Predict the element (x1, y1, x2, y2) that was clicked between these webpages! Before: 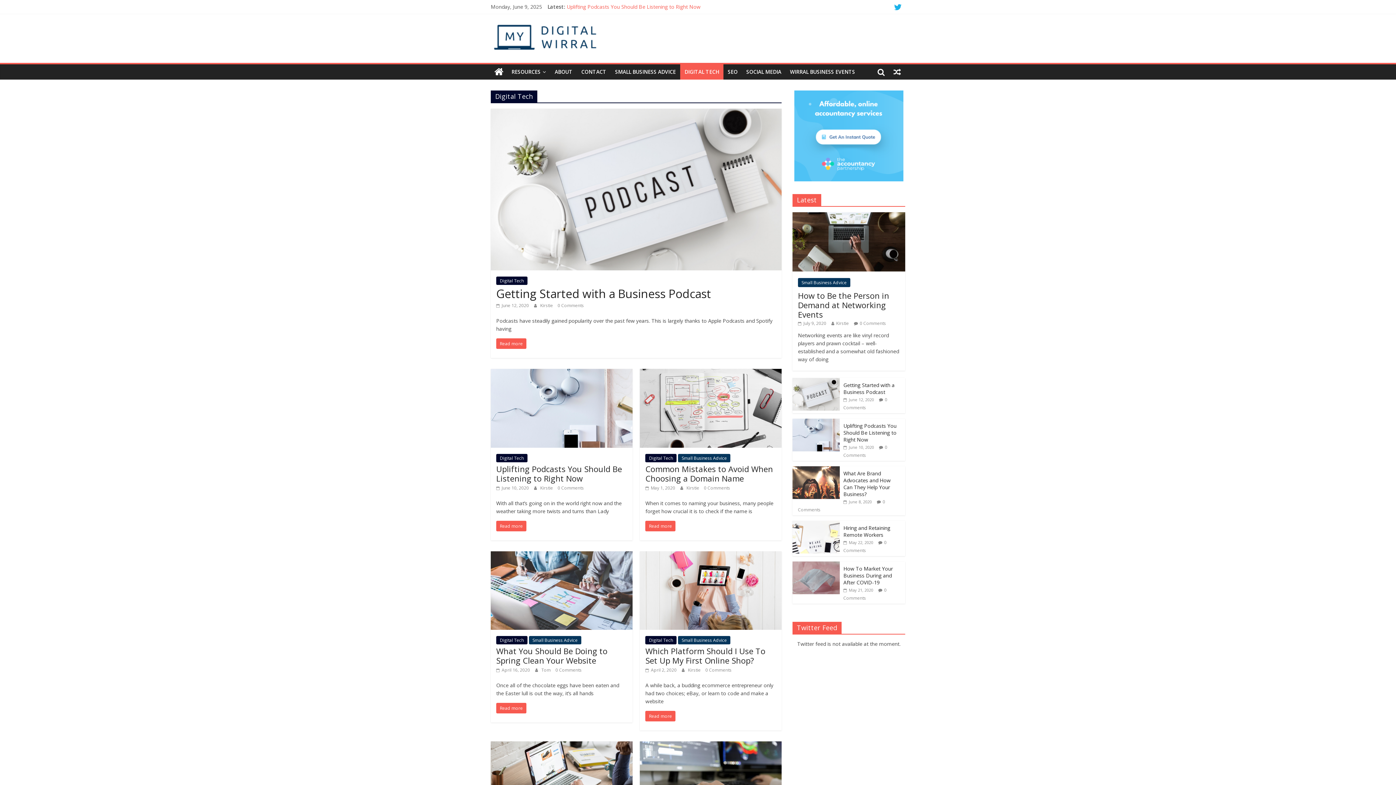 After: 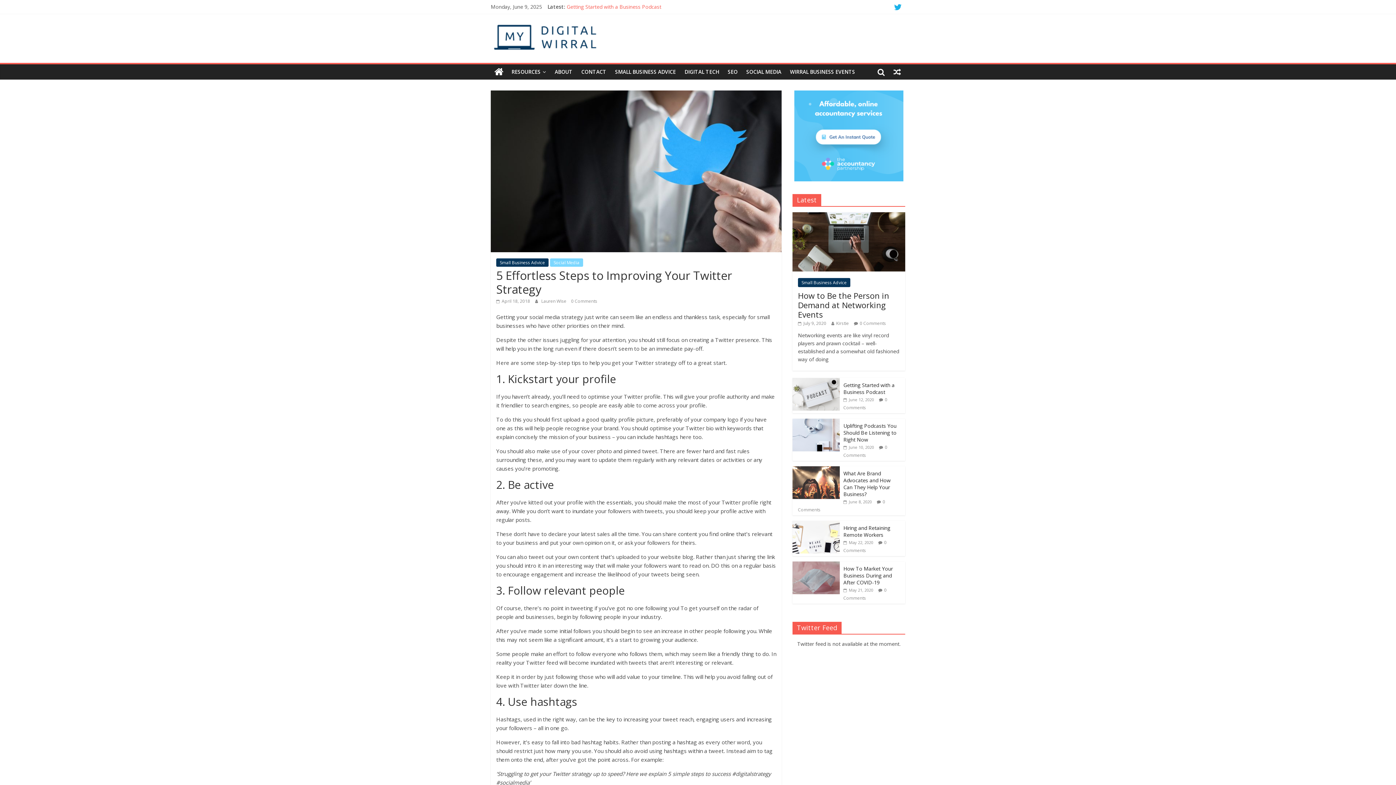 Action: bbox: (889, 64, 905, 79)